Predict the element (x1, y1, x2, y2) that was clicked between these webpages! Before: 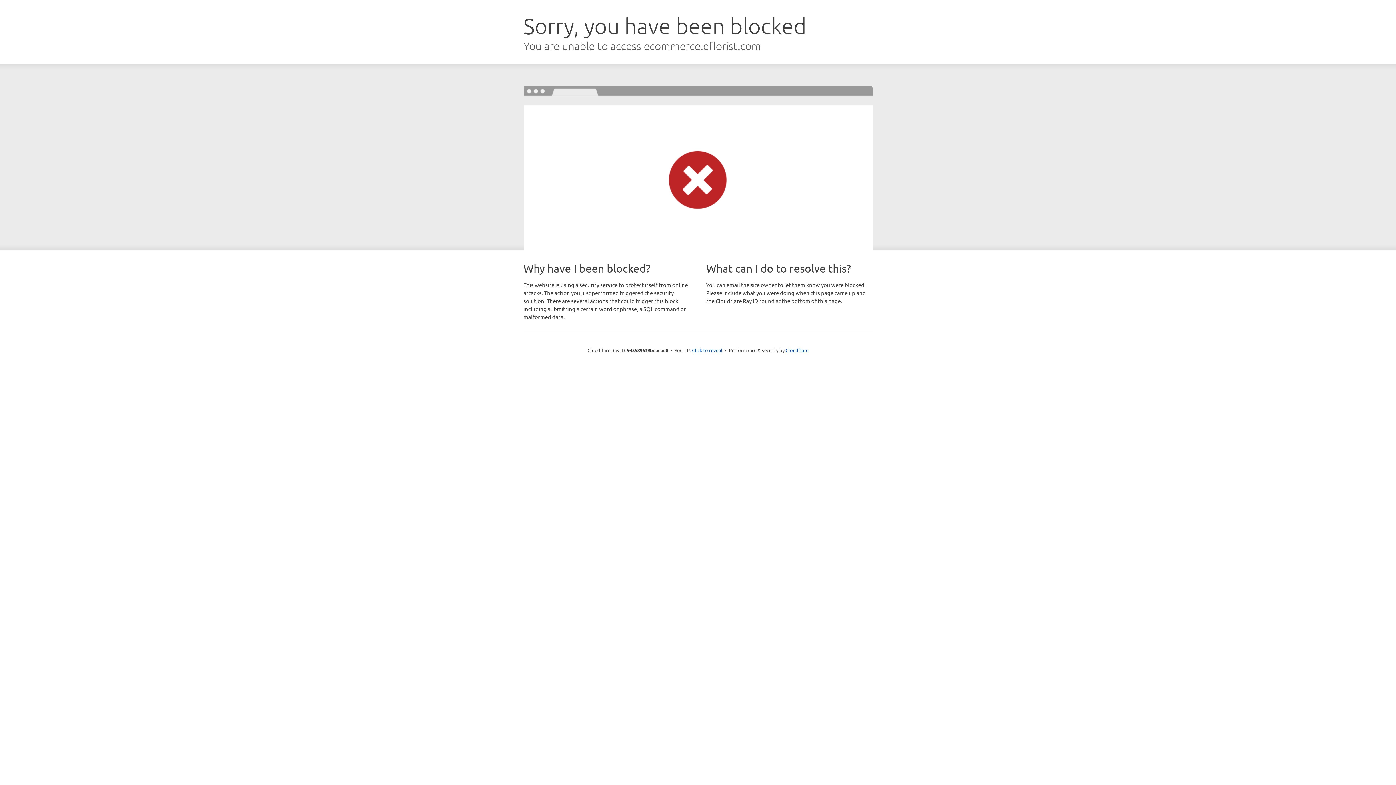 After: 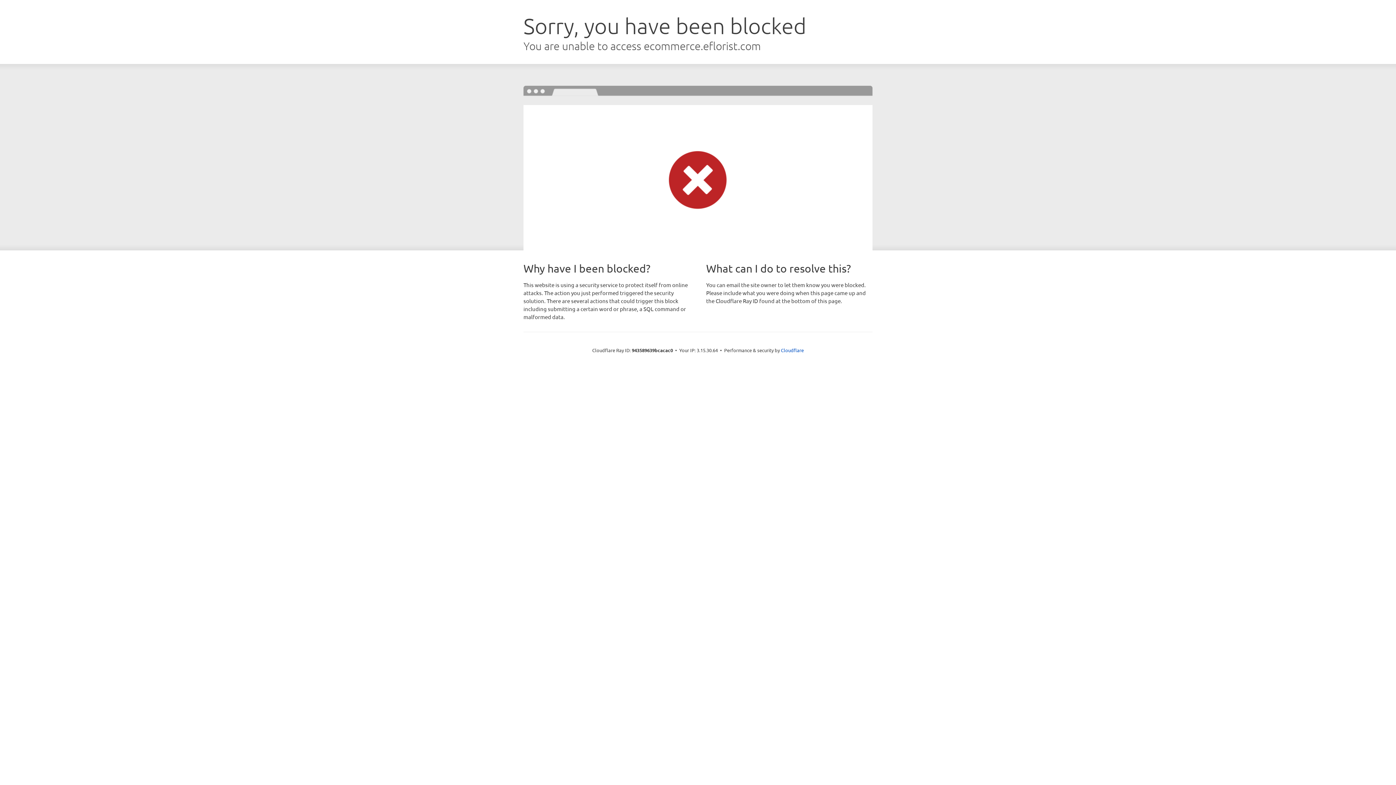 Action: label: Click to reveal bbox: (692, 346, 722, 353)